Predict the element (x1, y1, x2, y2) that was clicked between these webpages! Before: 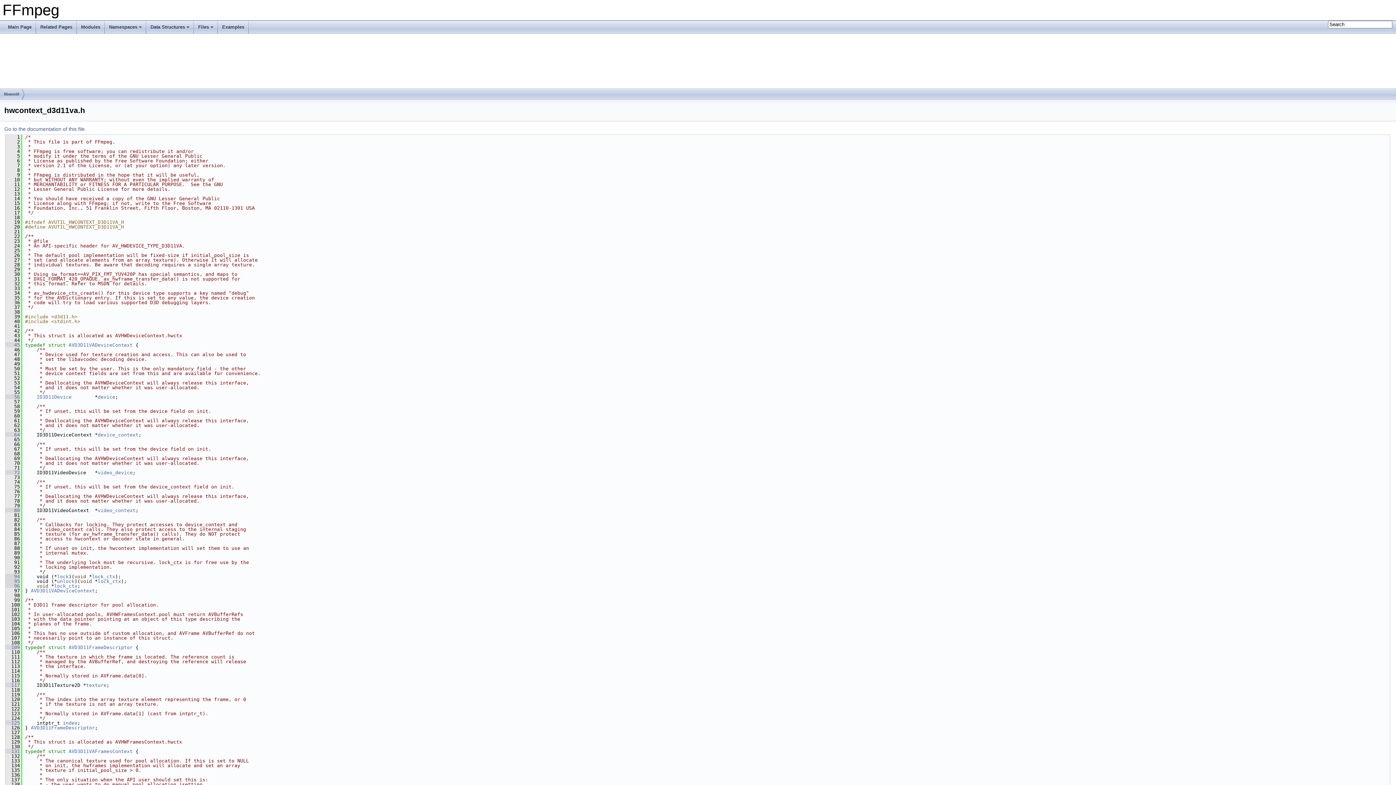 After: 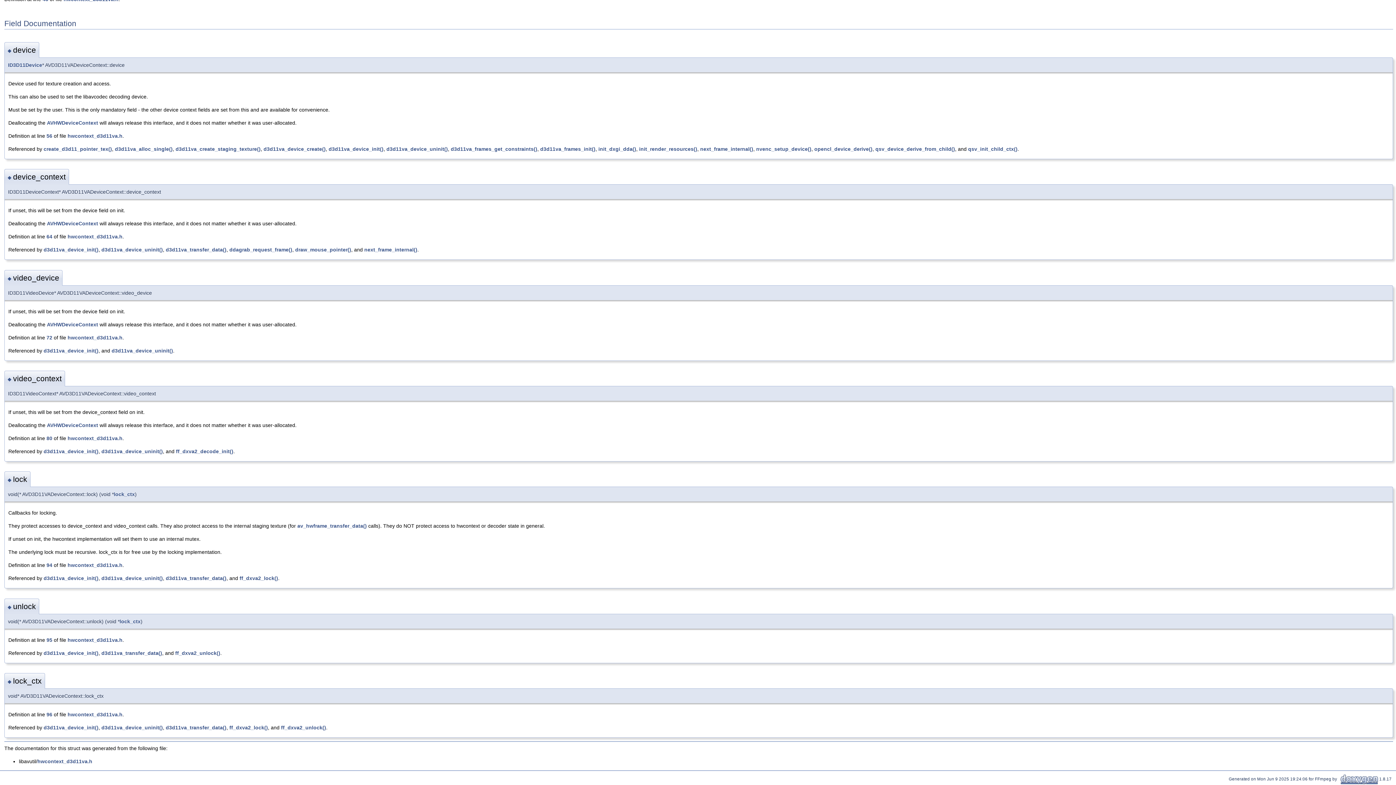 Action: bbox: (5, 574, 20, 579) label:    94